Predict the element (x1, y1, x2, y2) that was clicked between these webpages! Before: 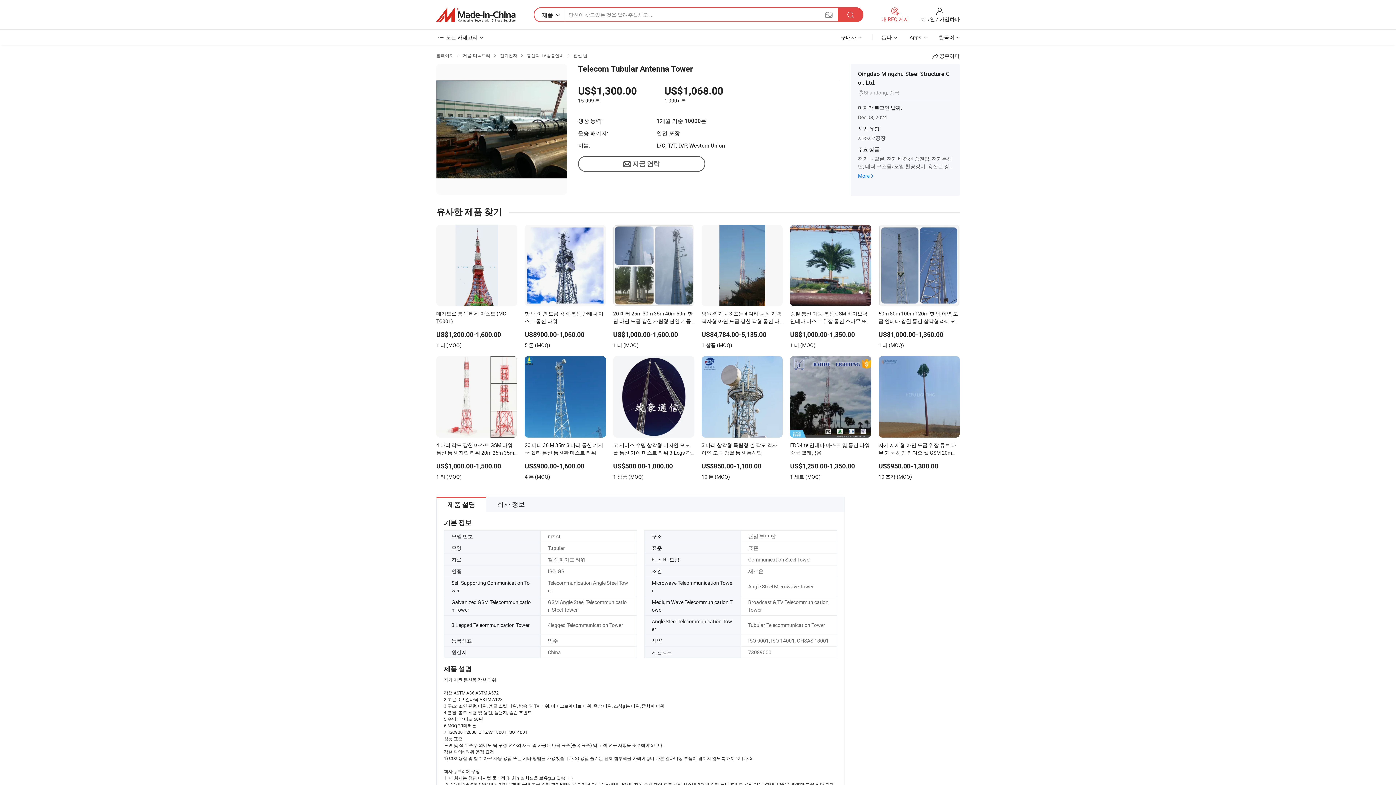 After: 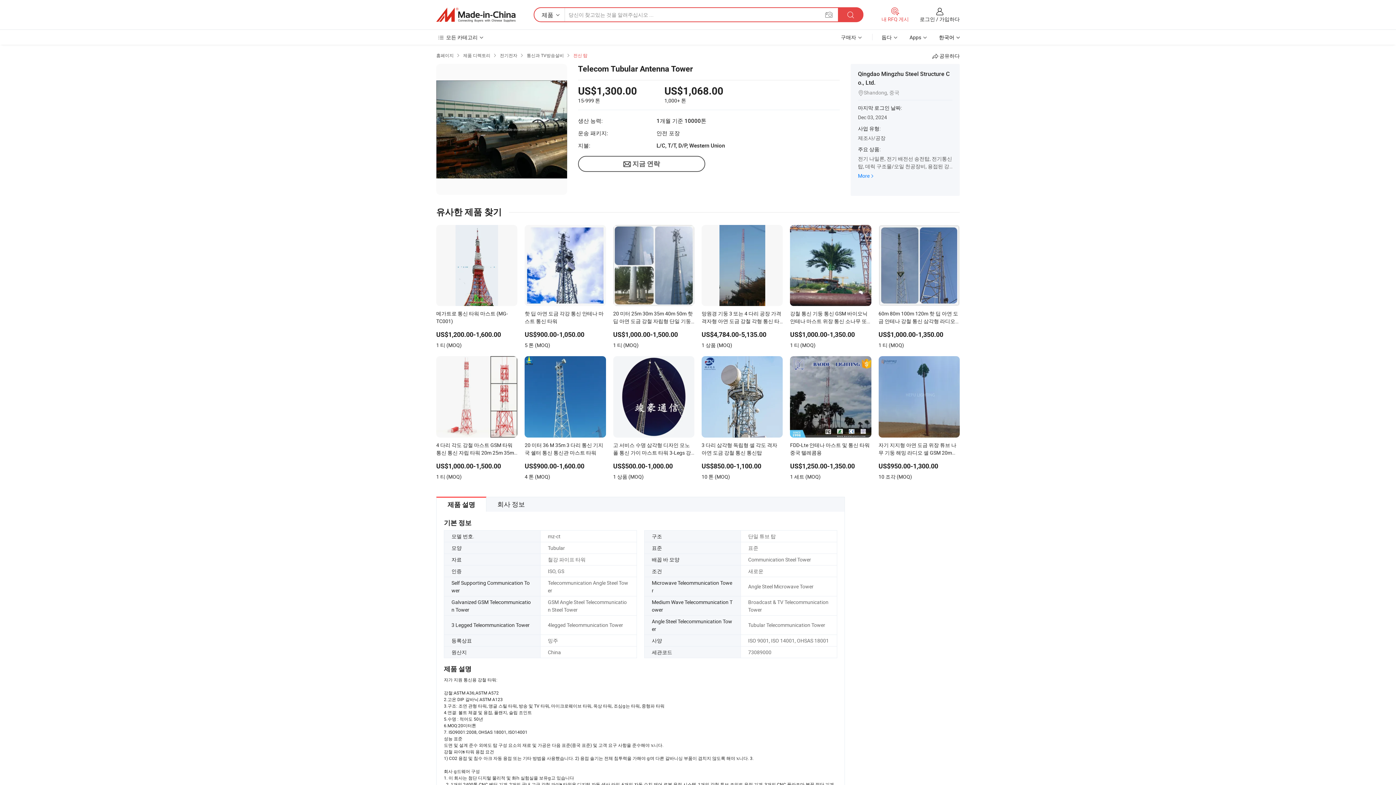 Action: label: 전신 탑 bbox: (573, 52, 587, 58)